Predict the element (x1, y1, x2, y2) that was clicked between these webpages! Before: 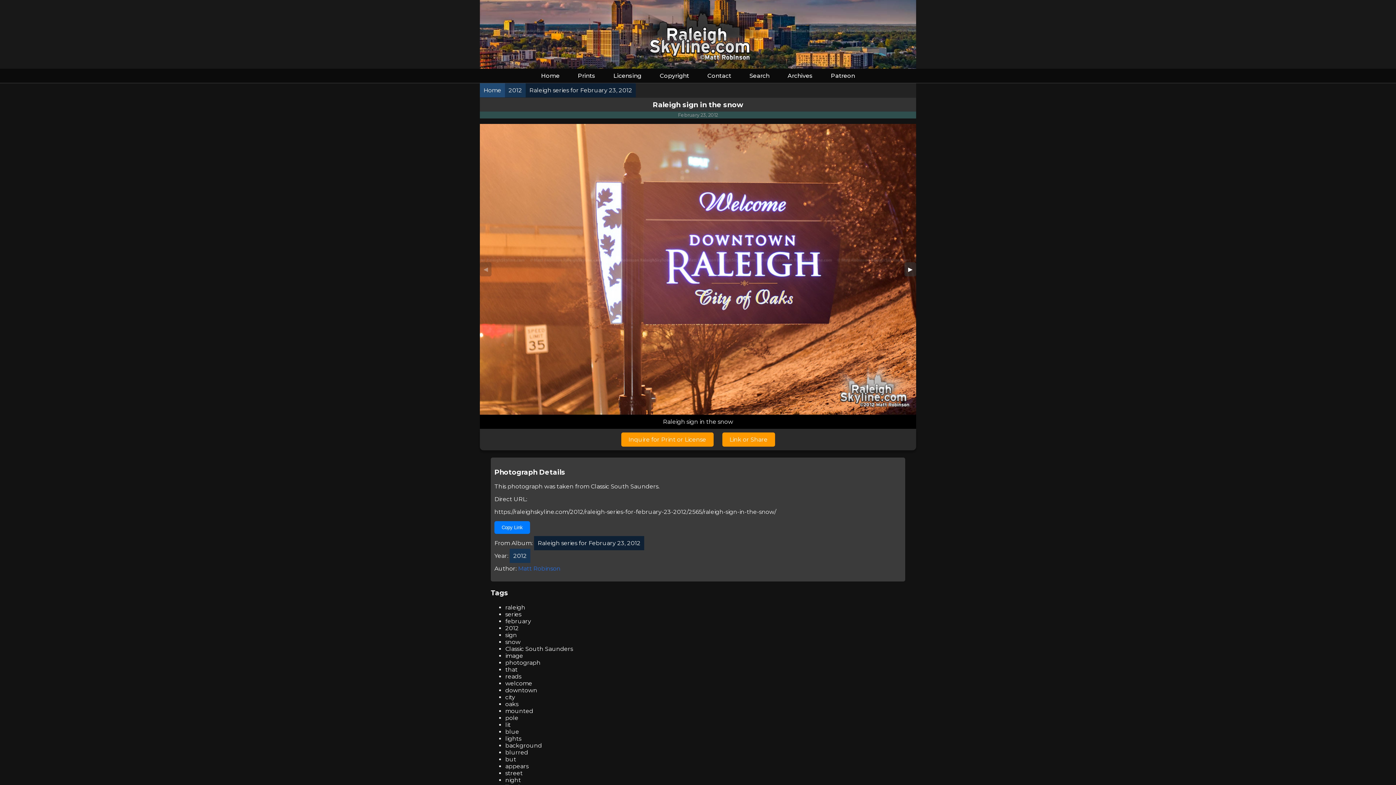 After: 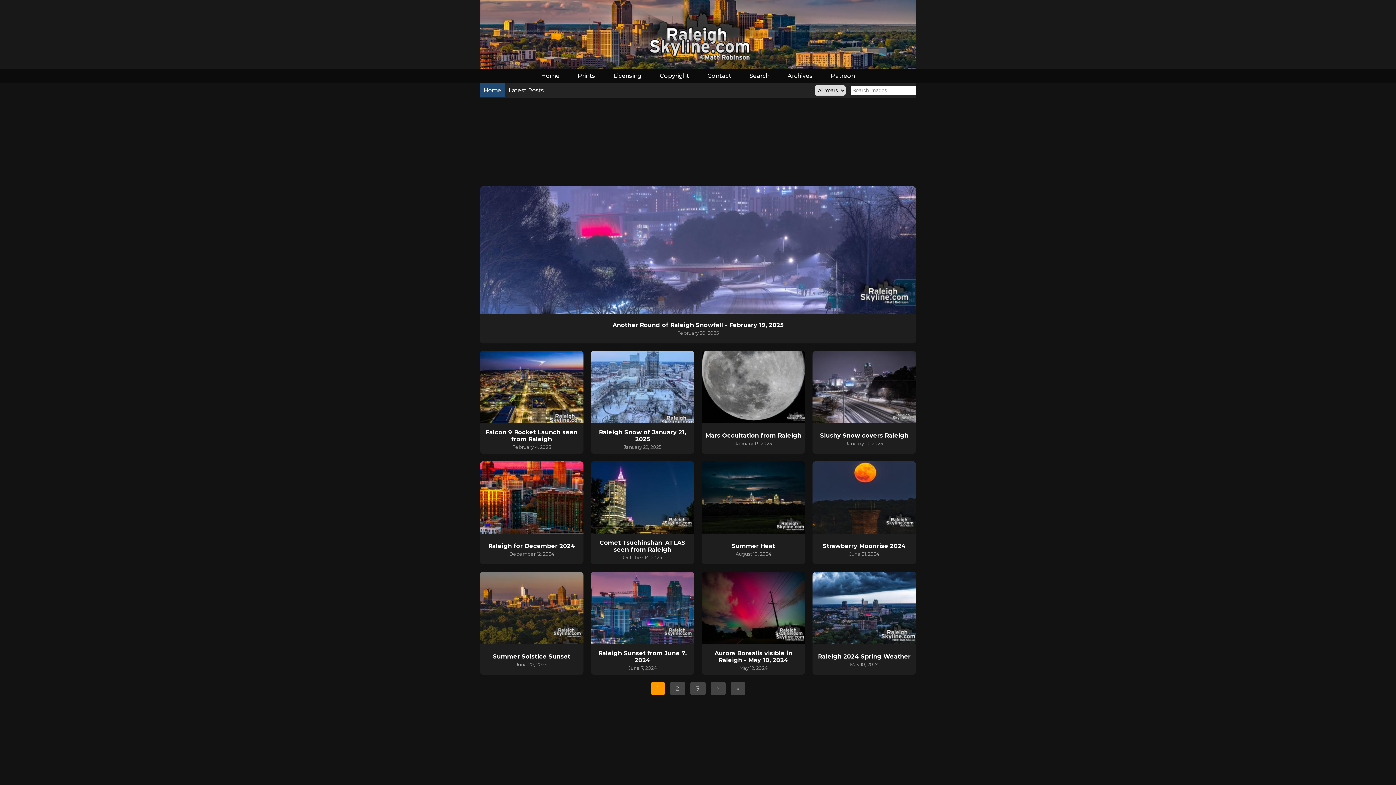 Action: bbox: (480, 83, 505, 97) label: Home